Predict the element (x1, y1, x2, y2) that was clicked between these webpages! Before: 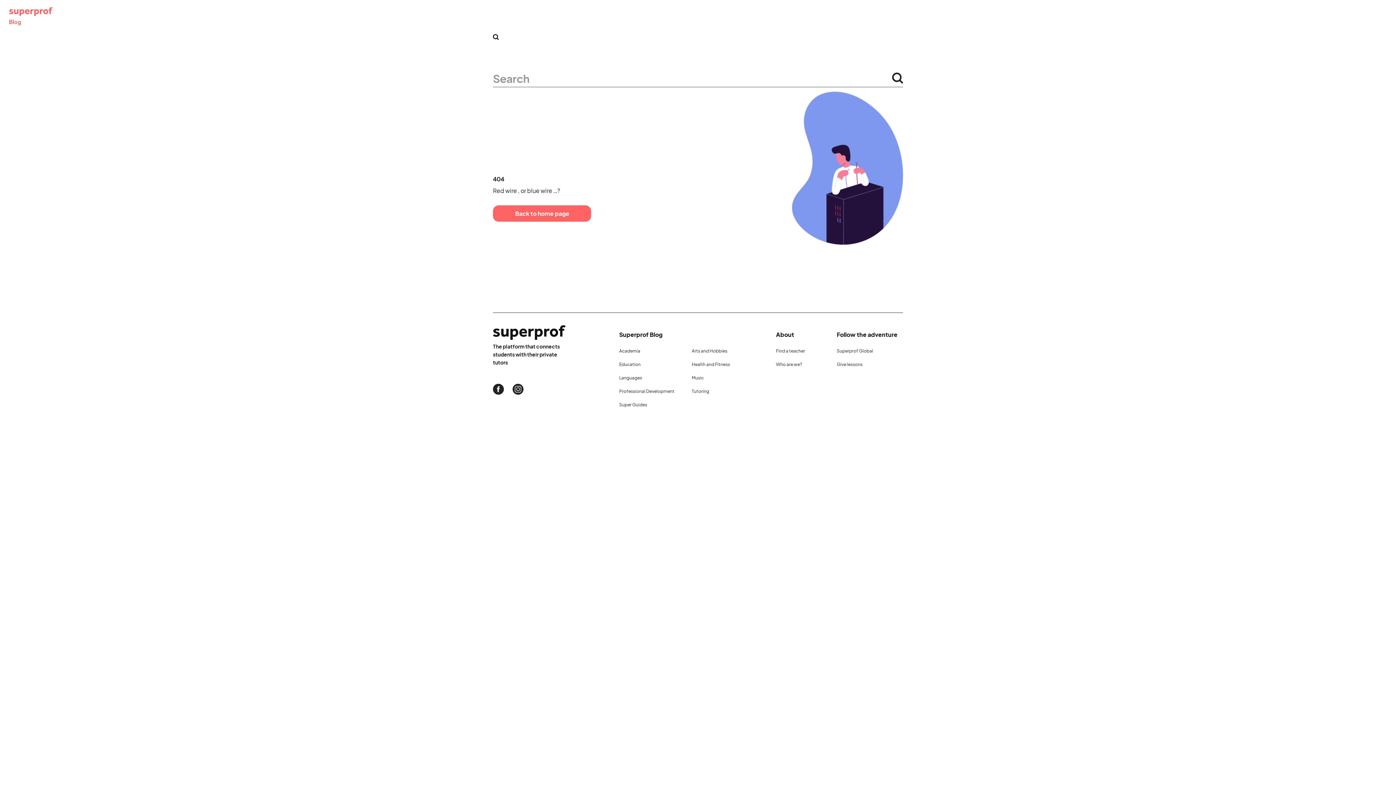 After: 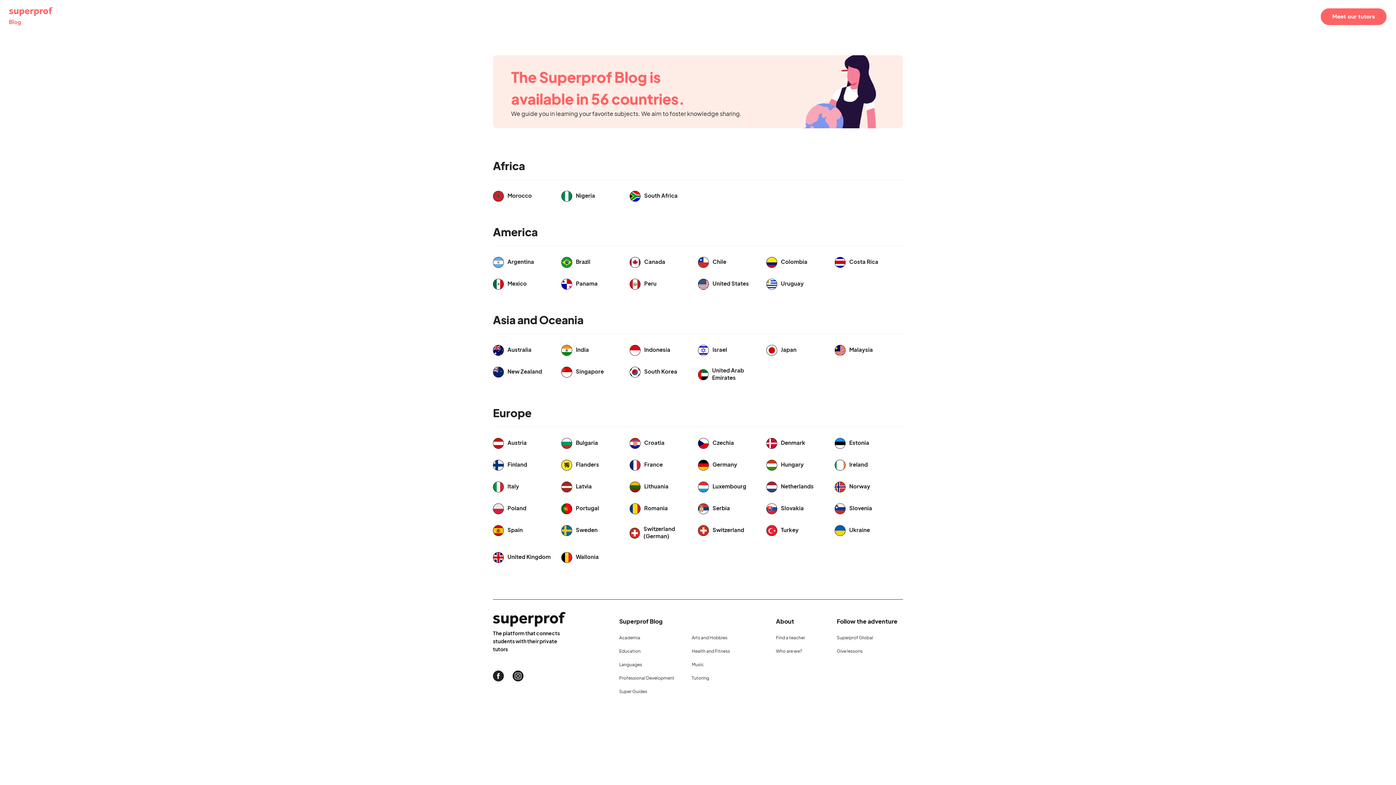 Action: bbox: (837, 347, 873, 355) label: Superprof Global